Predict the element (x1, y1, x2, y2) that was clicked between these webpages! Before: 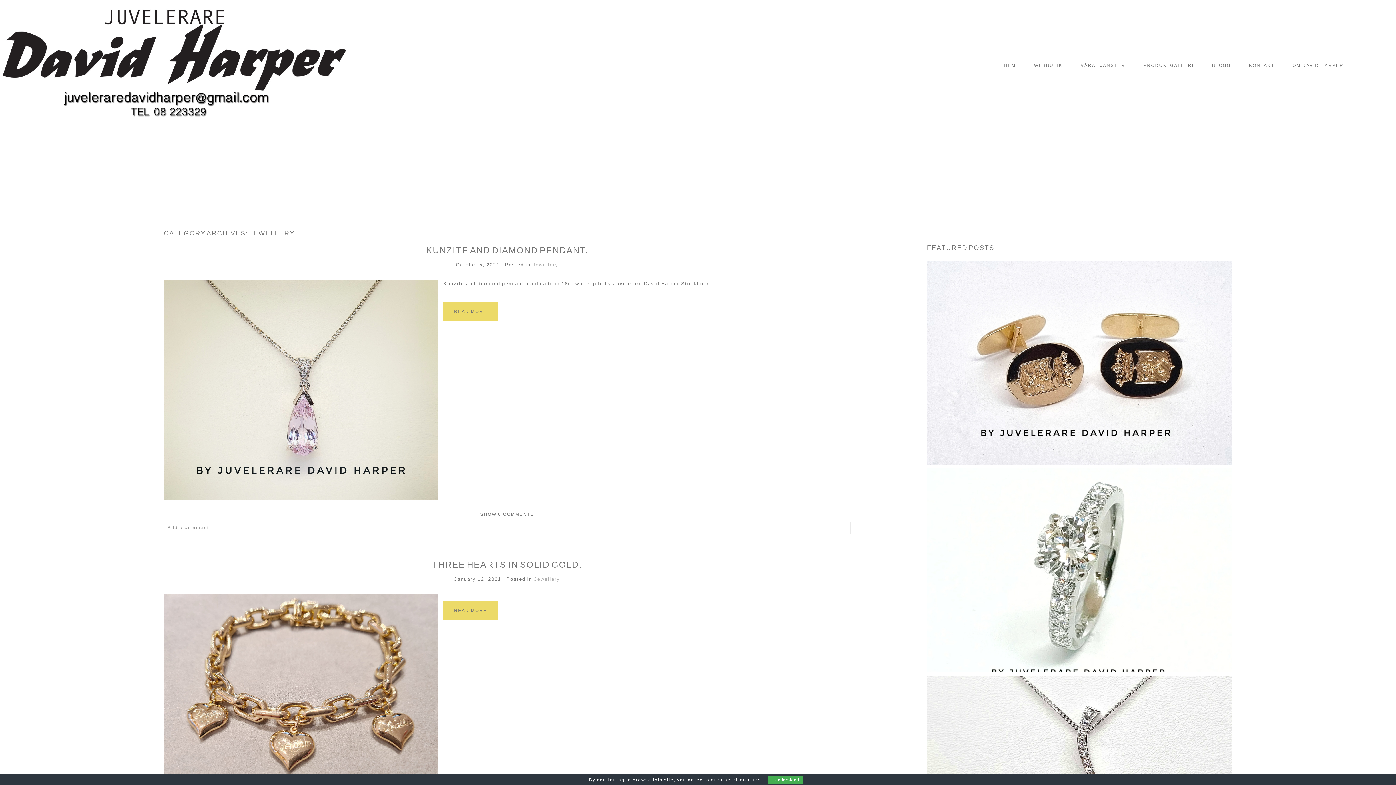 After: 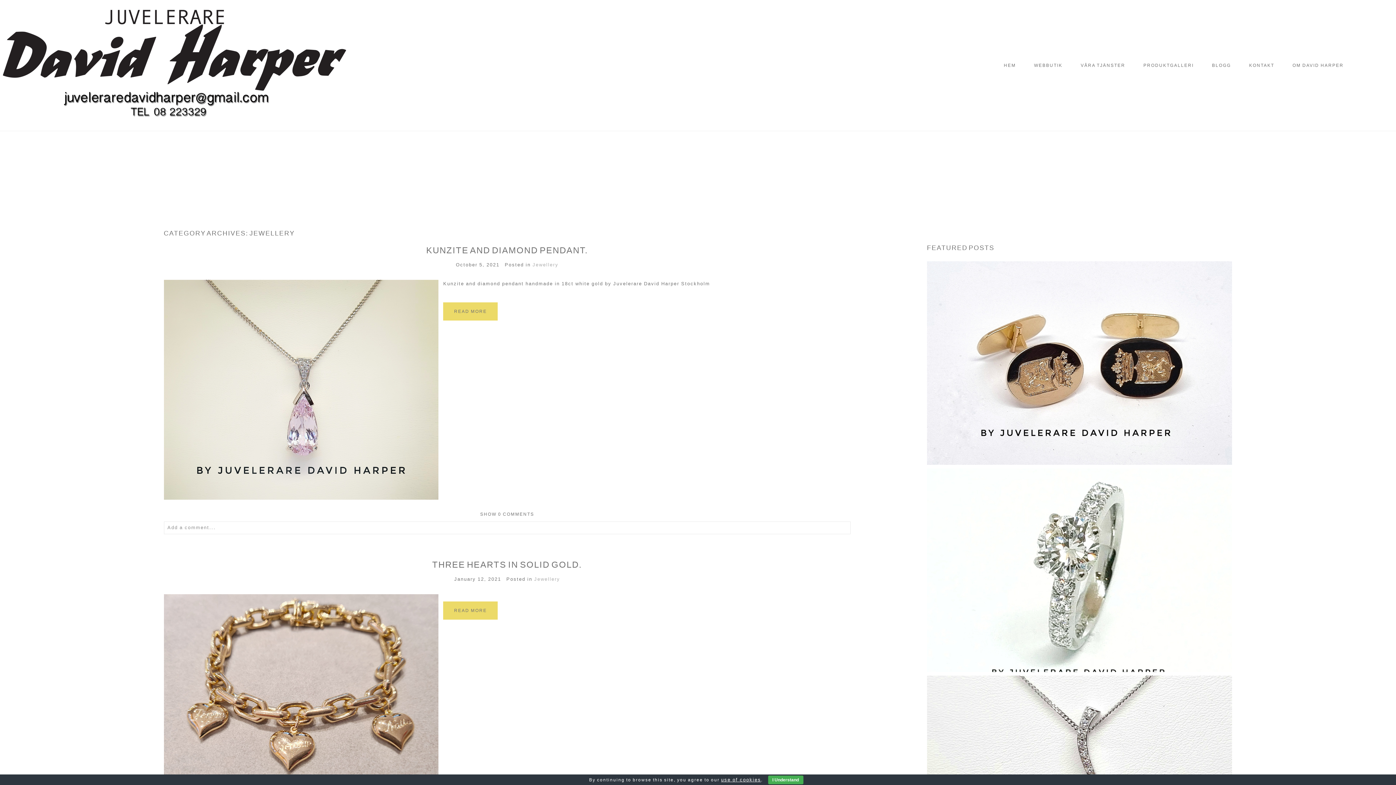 Action: bbox: (532, 262, 558, 267) label: Jewellery